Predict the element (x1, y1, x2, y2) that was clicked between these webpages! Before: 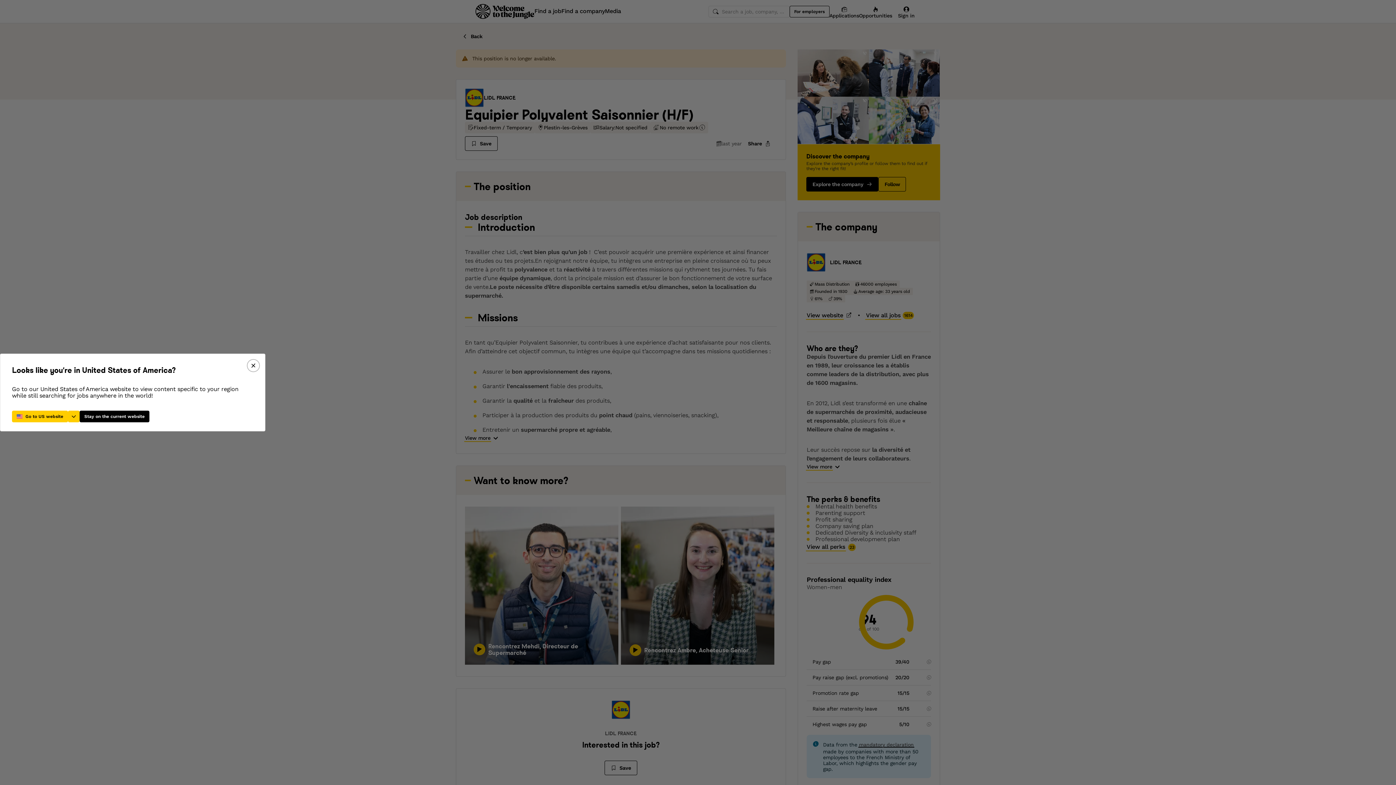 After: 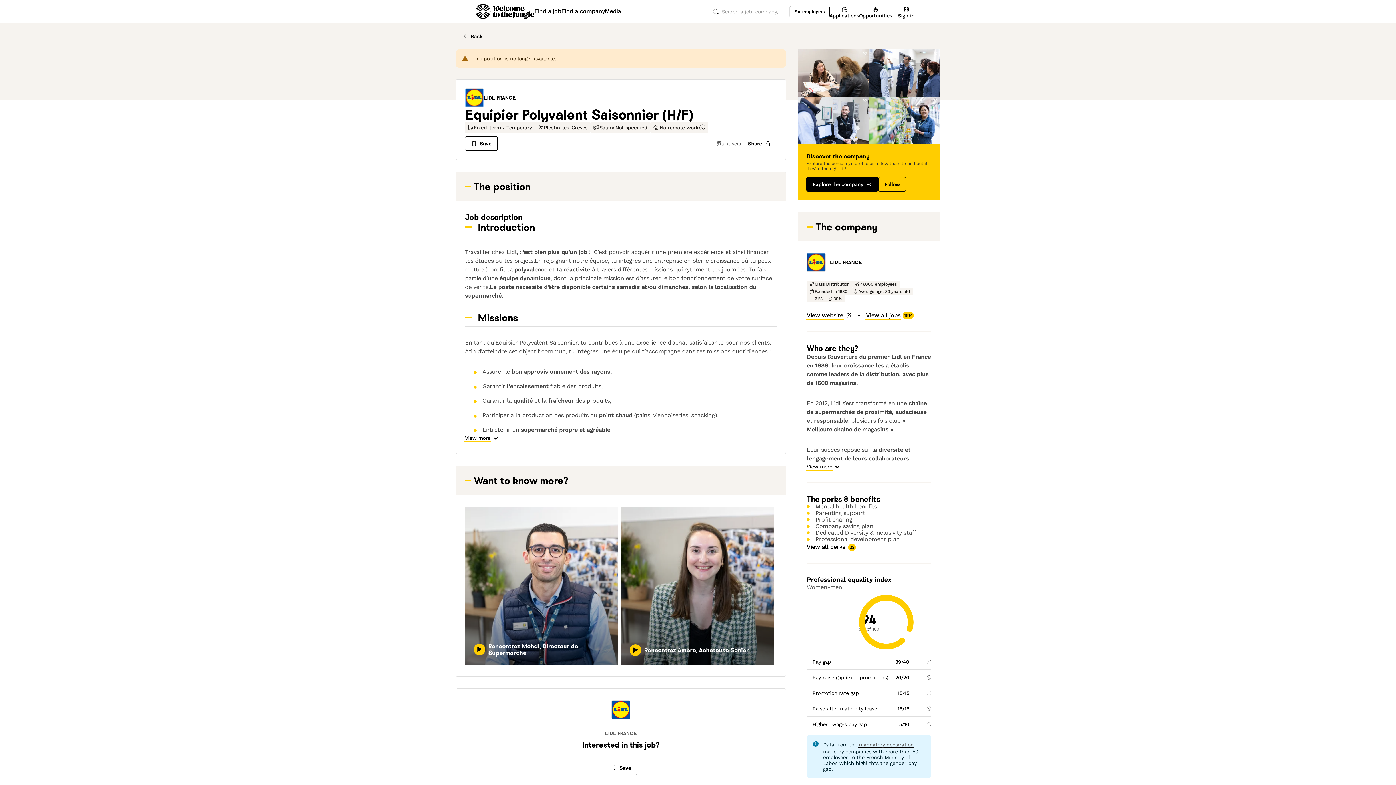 Action: label: Stay on the current website bbox: (79, 410, 149, 422)